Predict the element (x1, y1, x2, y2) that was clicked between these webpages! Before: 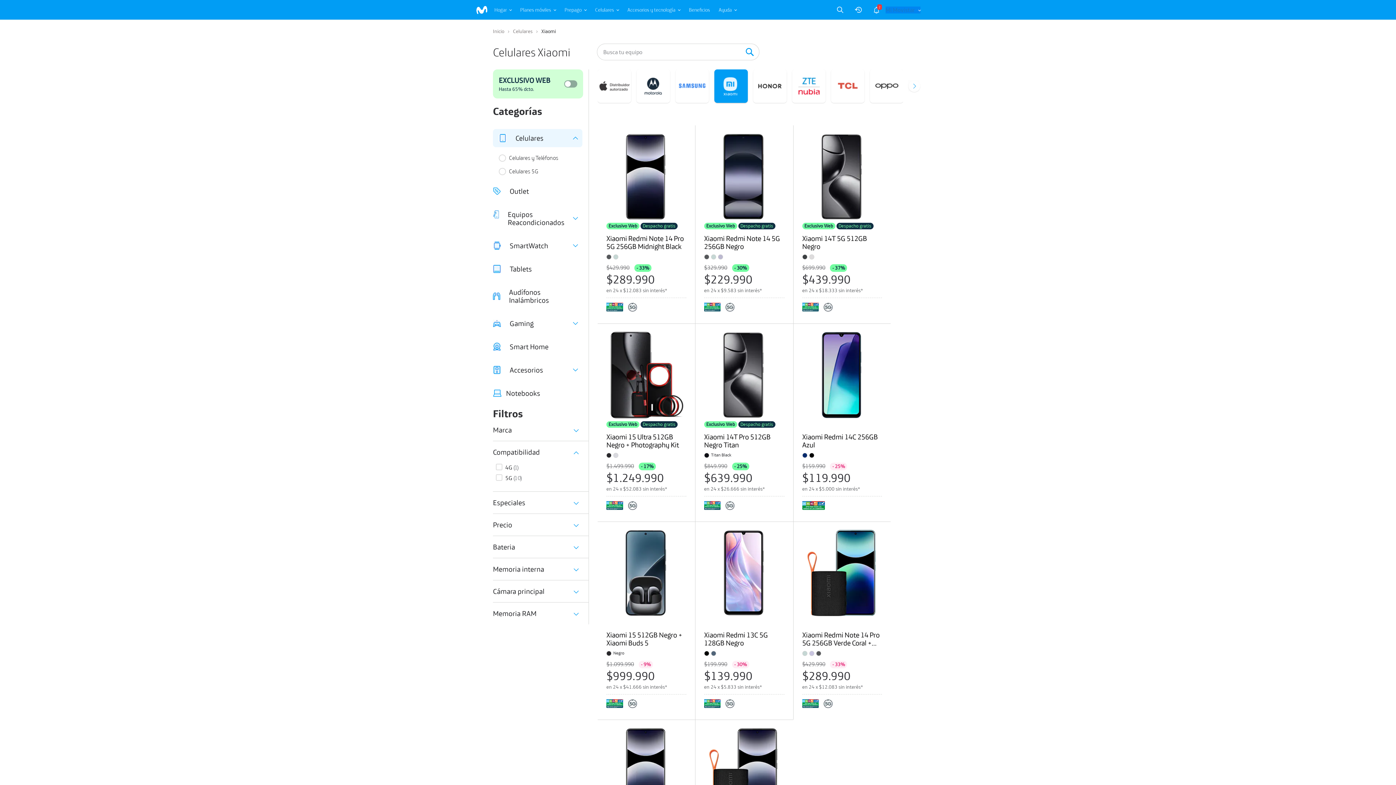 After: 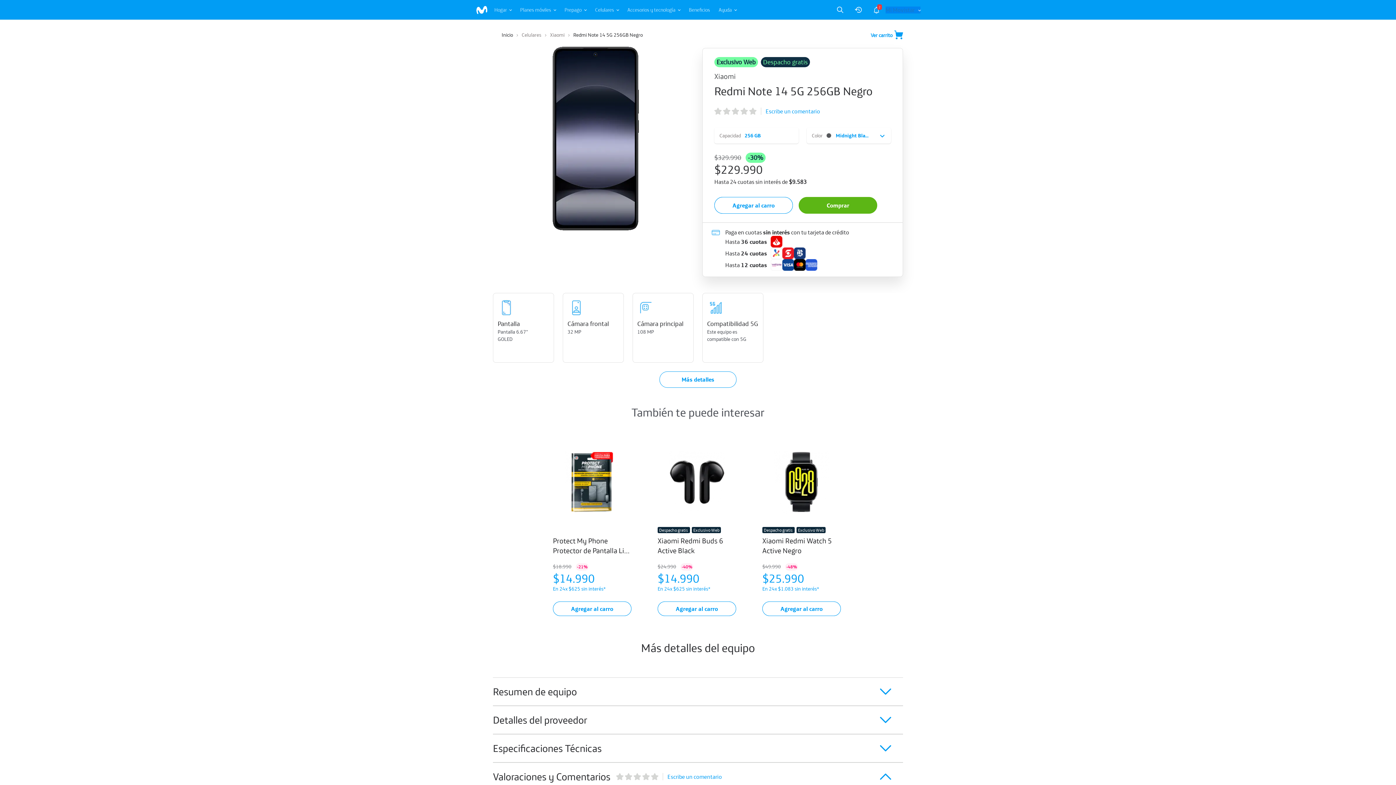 Action: label: Xiaomi Redmi Note 14 5G 256GB Negro bbox: (704, 234, 784, 250)